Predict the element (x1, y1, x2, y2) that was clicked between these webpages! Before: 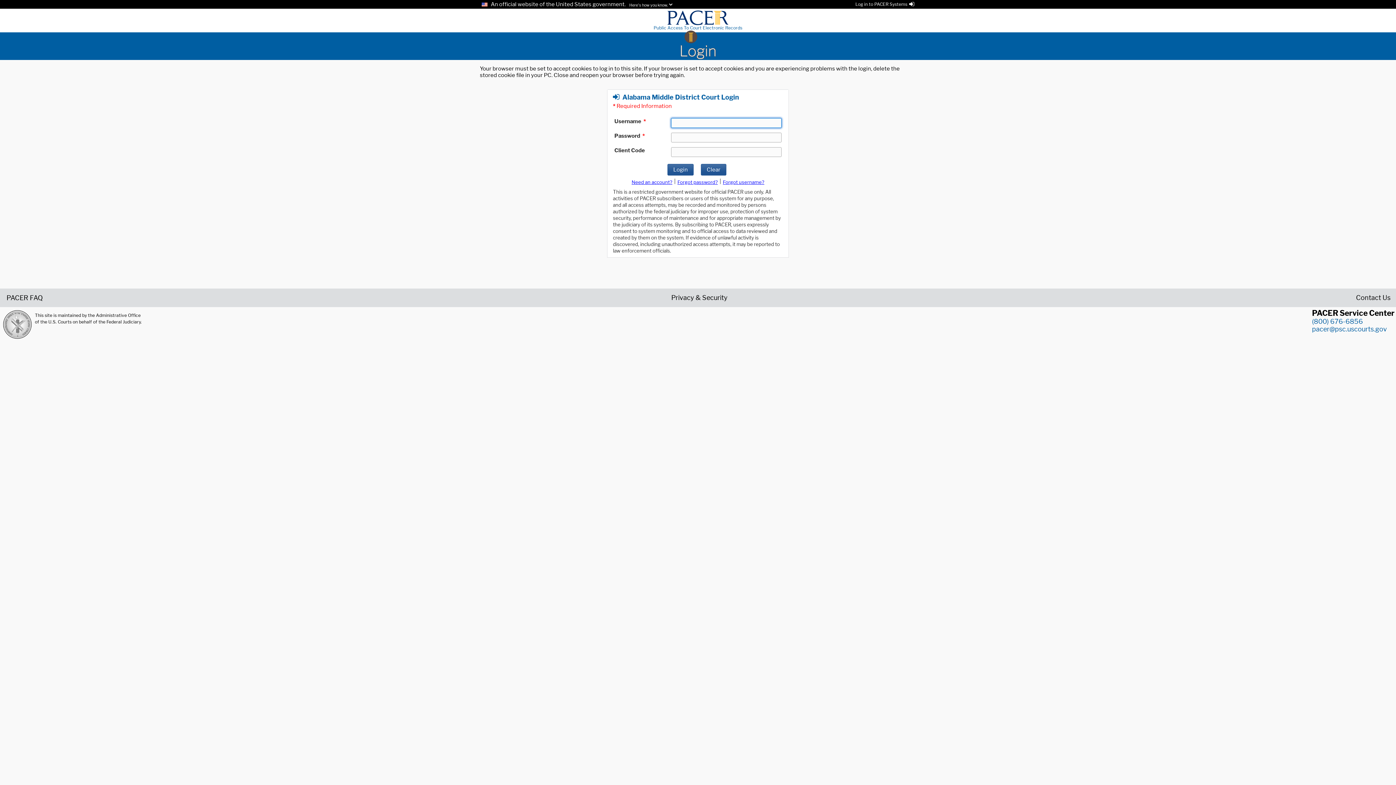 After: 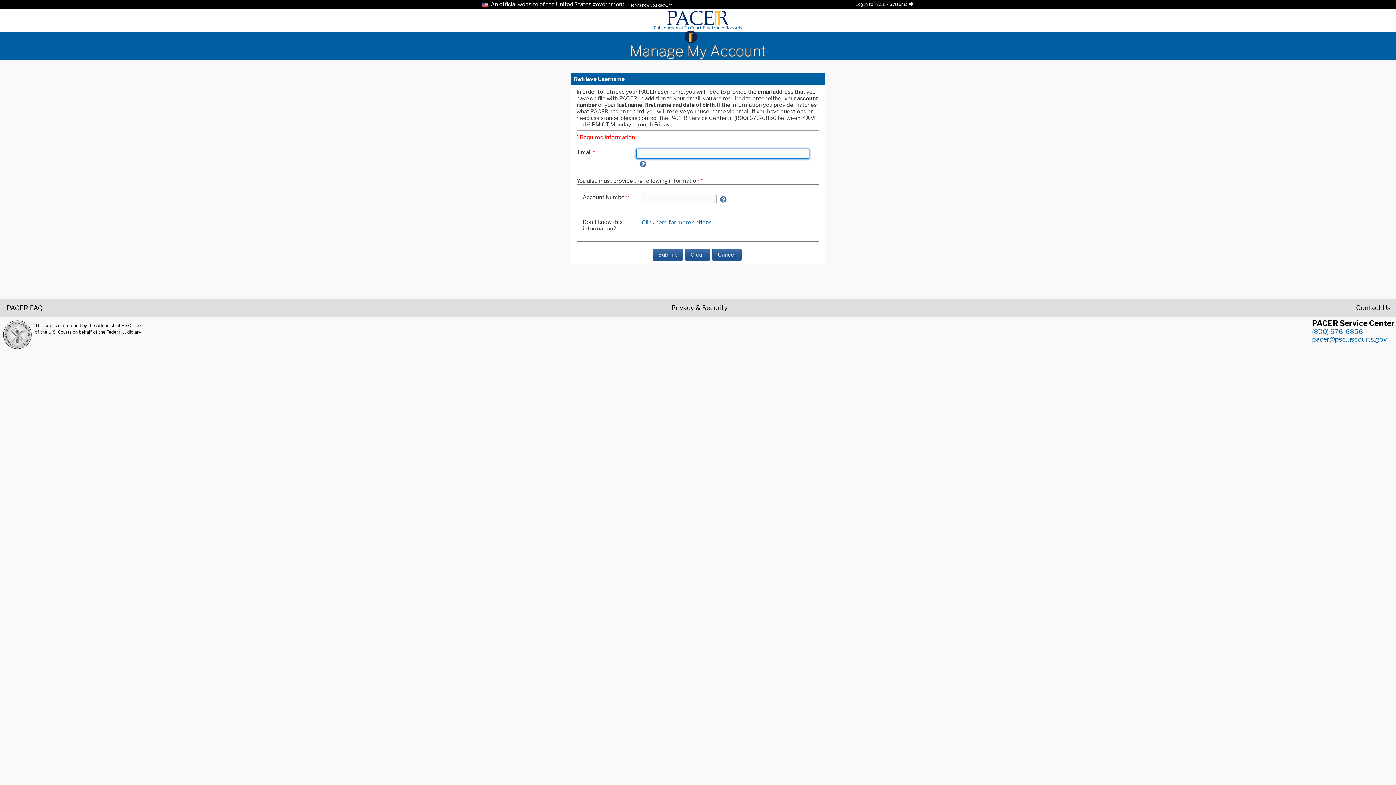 Action: label: Forget username bbox: (723, 179, 764, 185)